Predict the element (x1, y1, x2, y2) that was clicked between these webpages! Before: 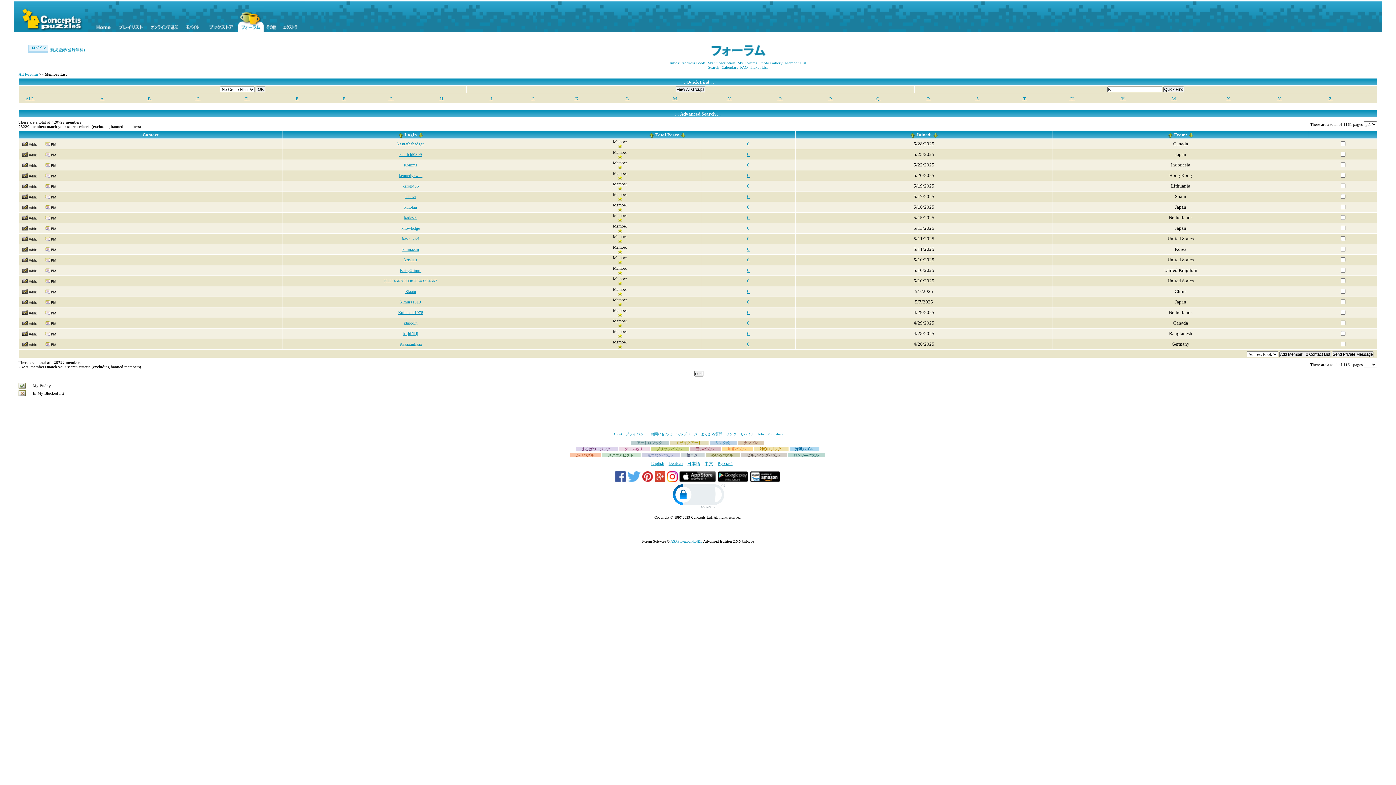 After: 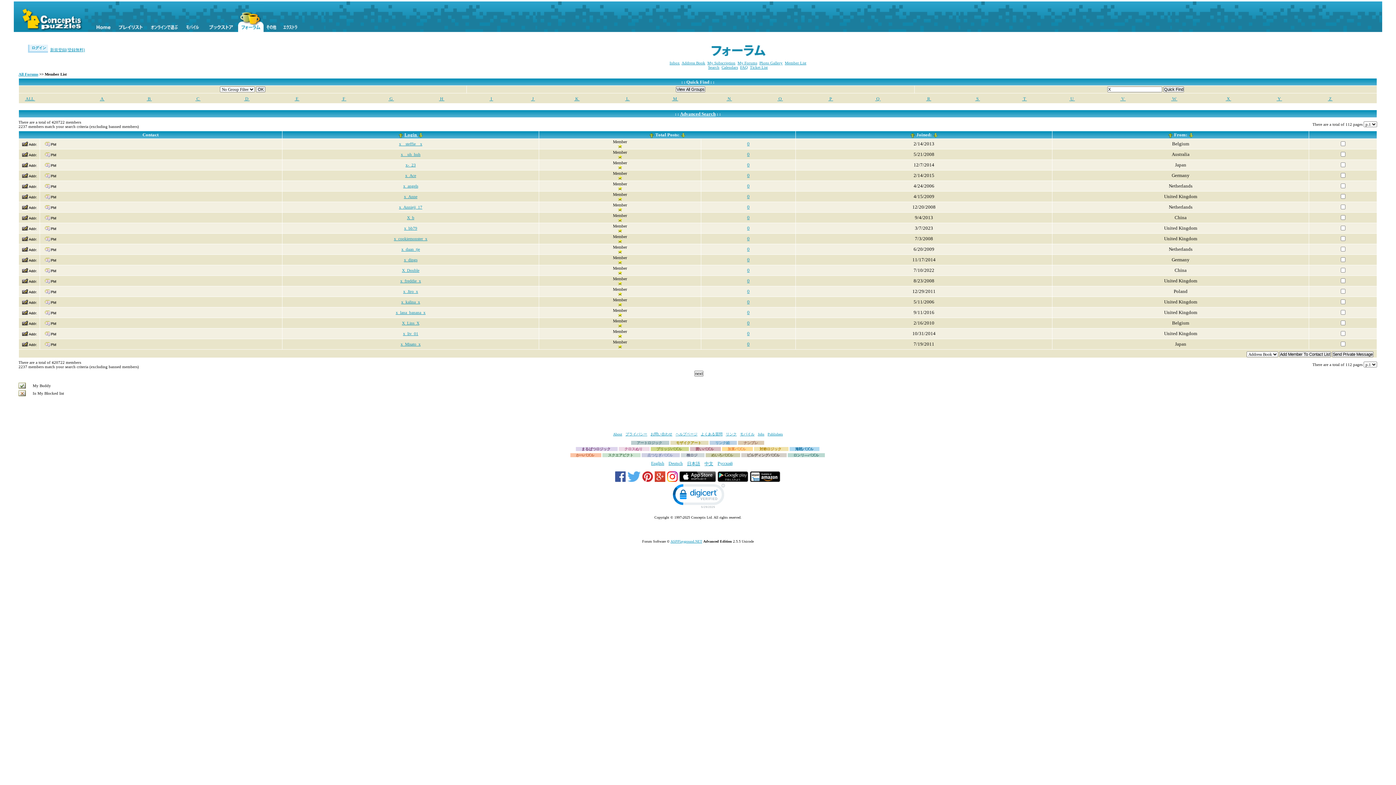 Action: label:  X  bbox: (1226, 96, 1231, 101)